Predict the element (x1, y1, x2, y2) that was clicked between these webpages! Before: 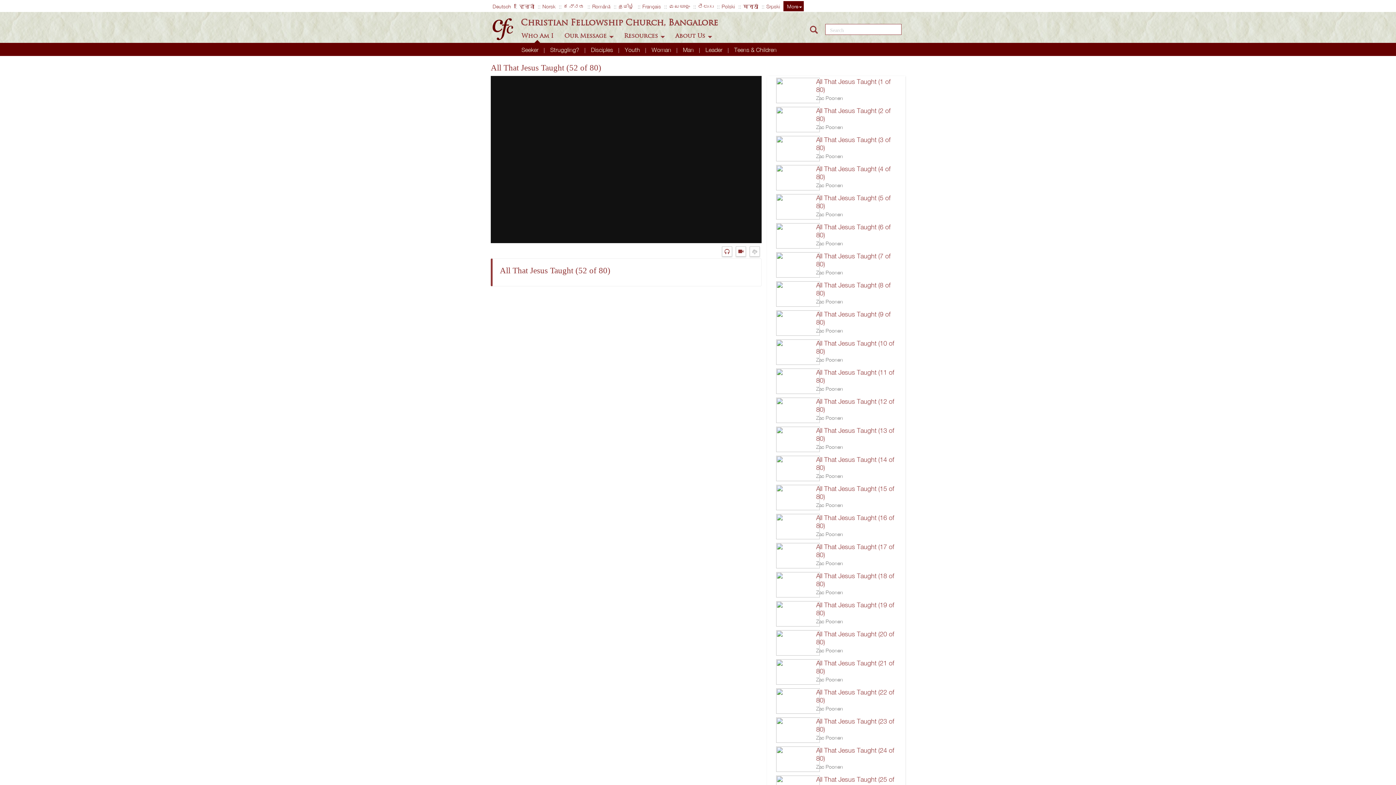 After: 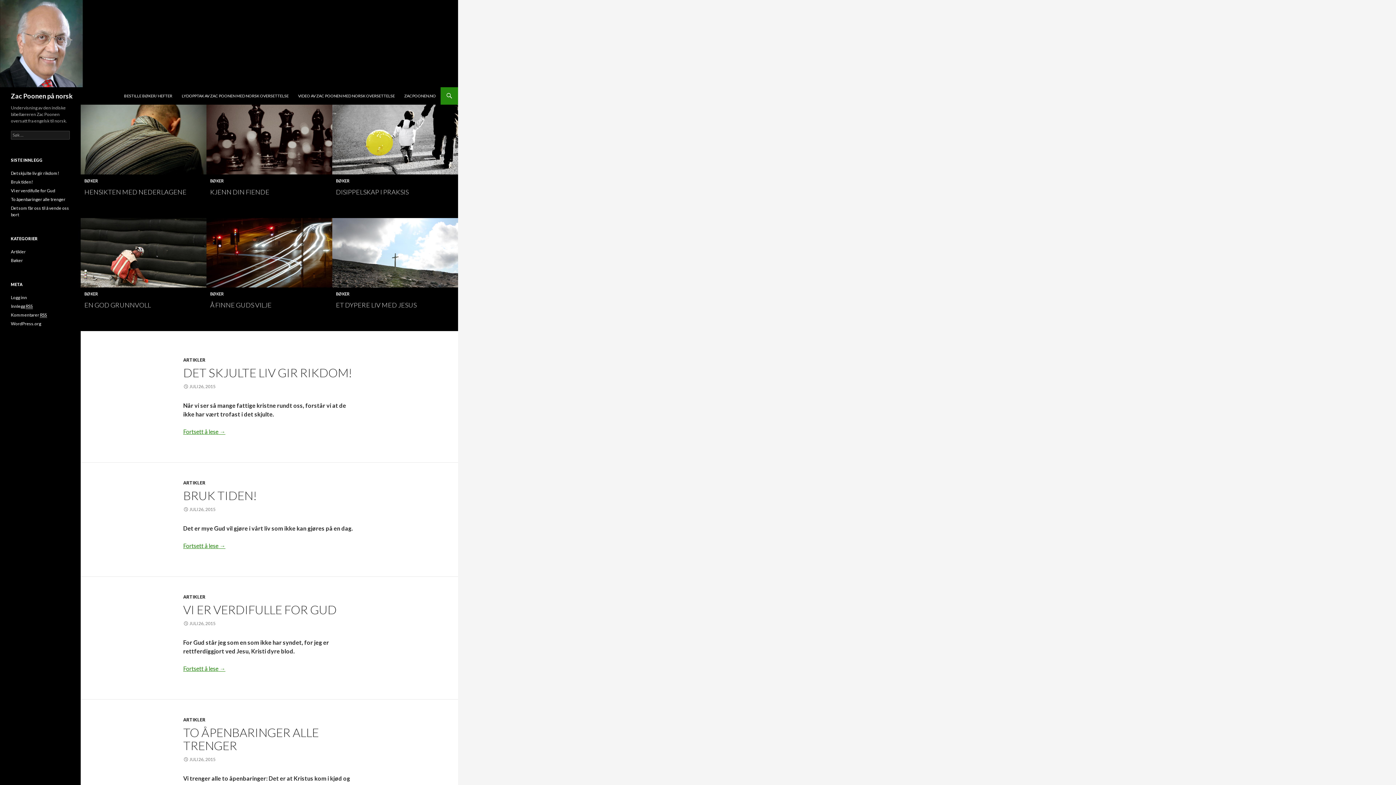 Action: label: Norsk bbox: (542, 2, 555, 9)